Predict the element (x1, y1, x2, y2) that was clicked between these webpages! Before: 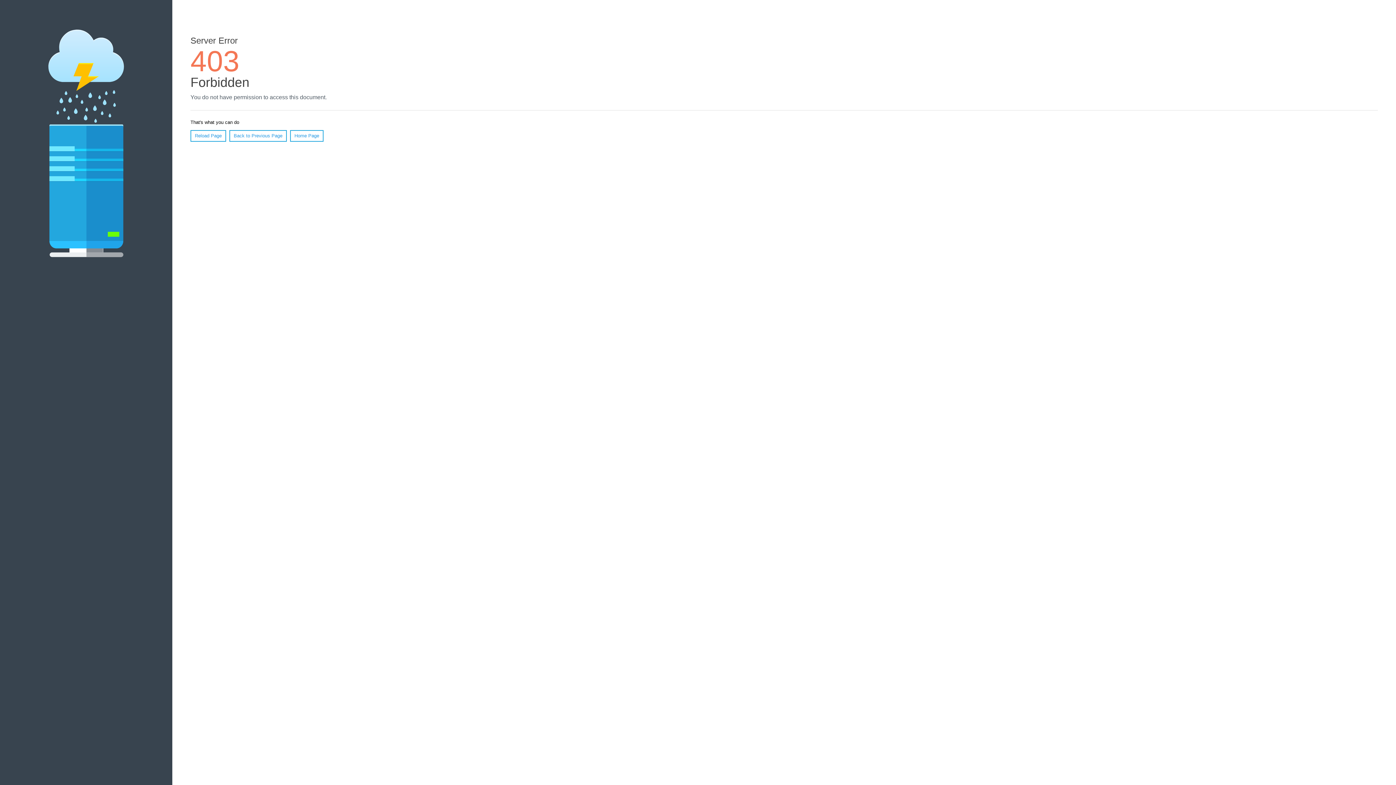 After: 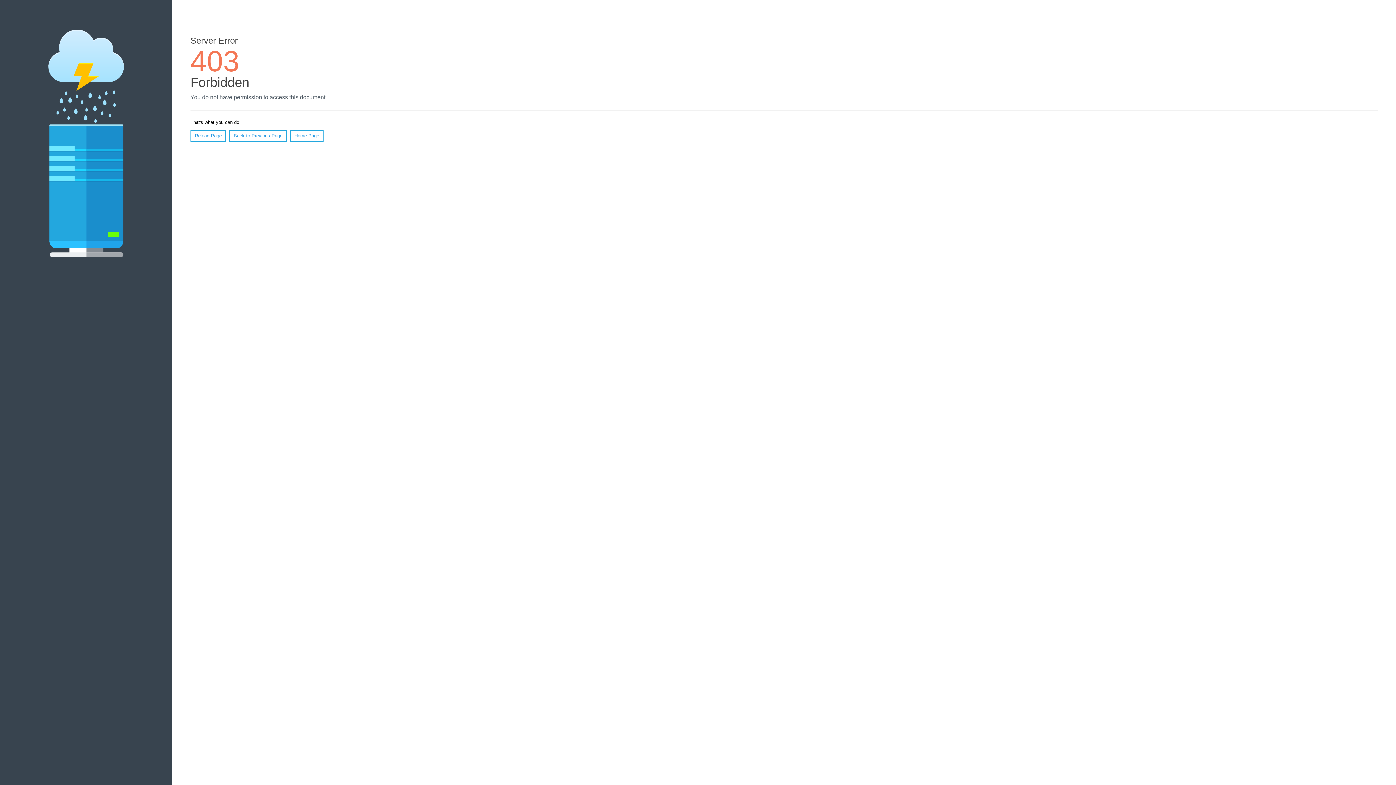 Action: label: Home Page bbox: (290, 130, 323, 141)